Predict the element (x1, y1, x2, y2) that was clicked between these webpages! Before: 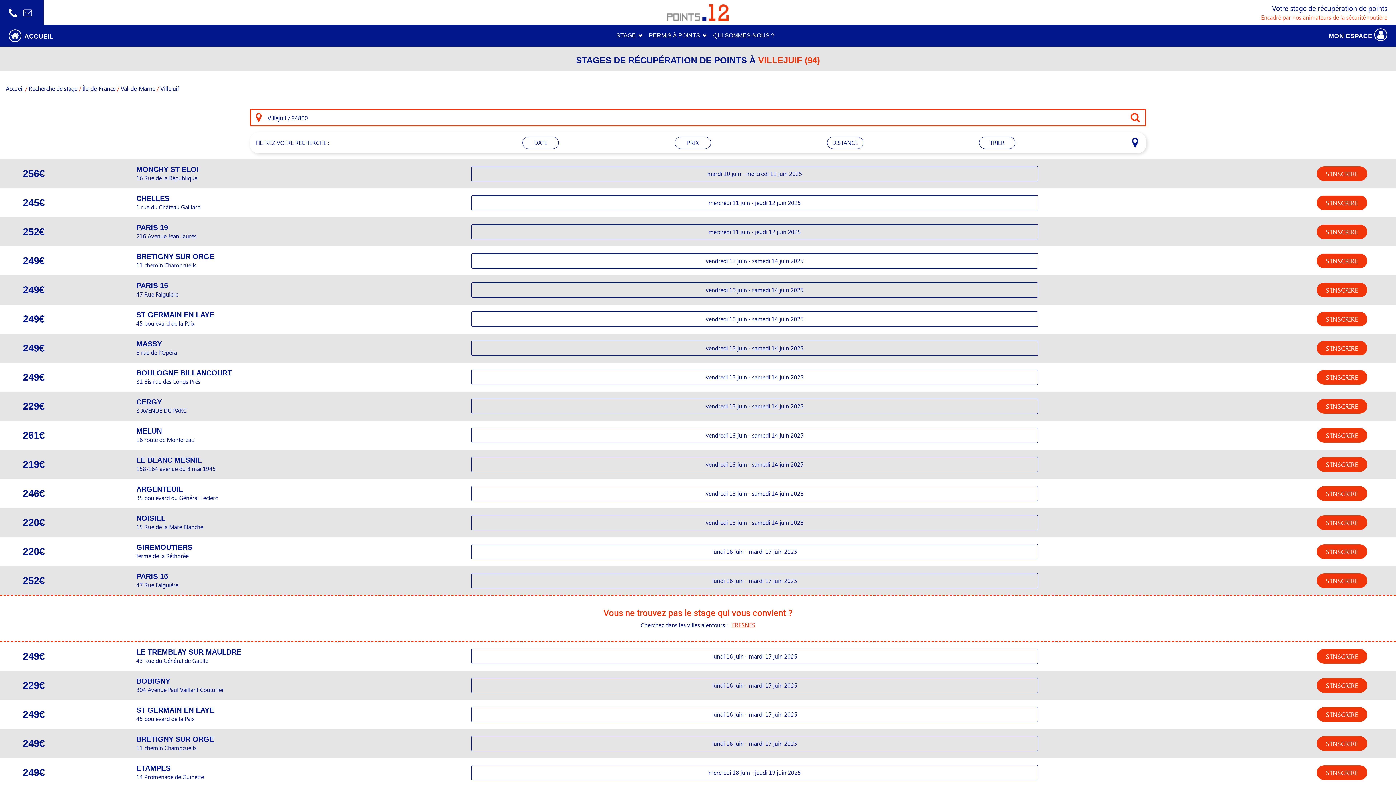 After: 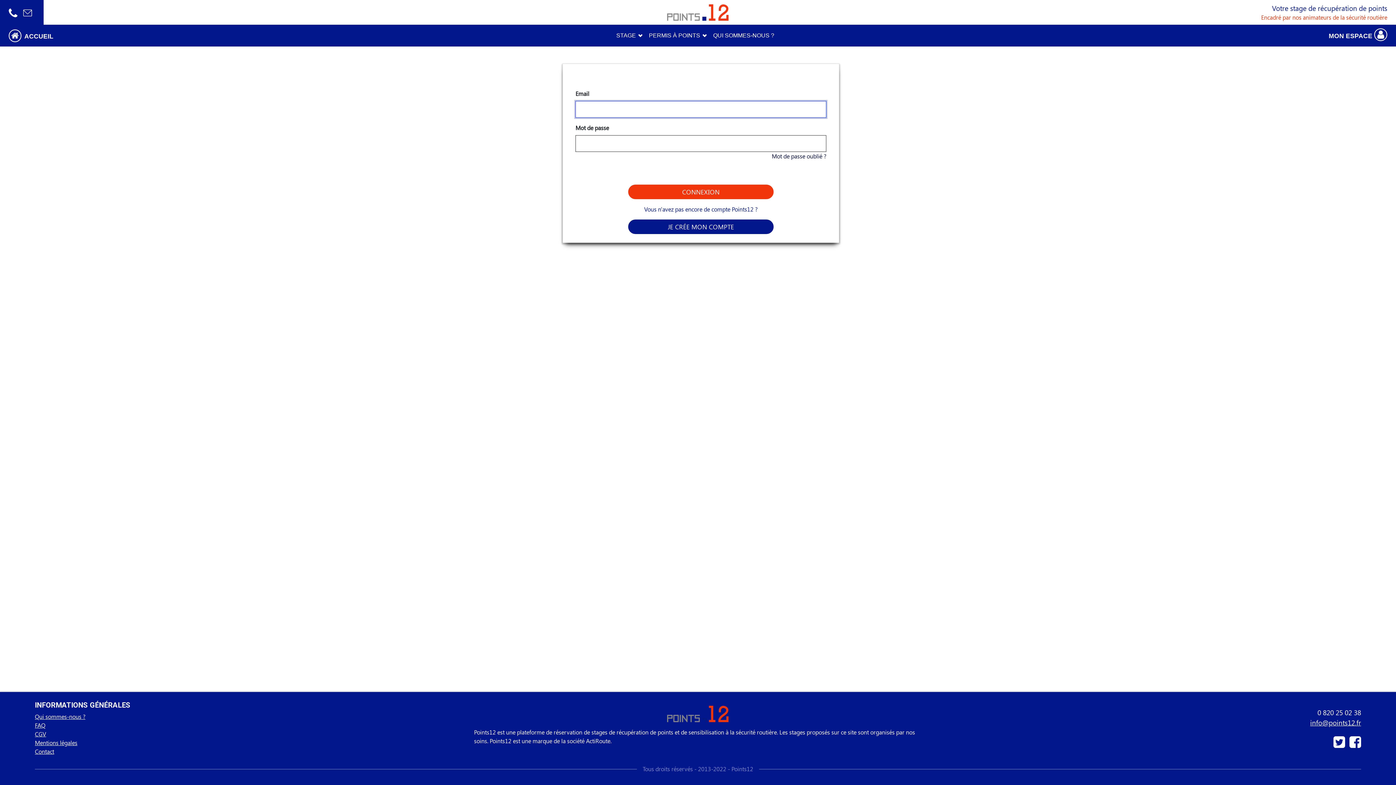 Action: bbox: (1317, 678, 1367, 693) label: S'INSCRIRE